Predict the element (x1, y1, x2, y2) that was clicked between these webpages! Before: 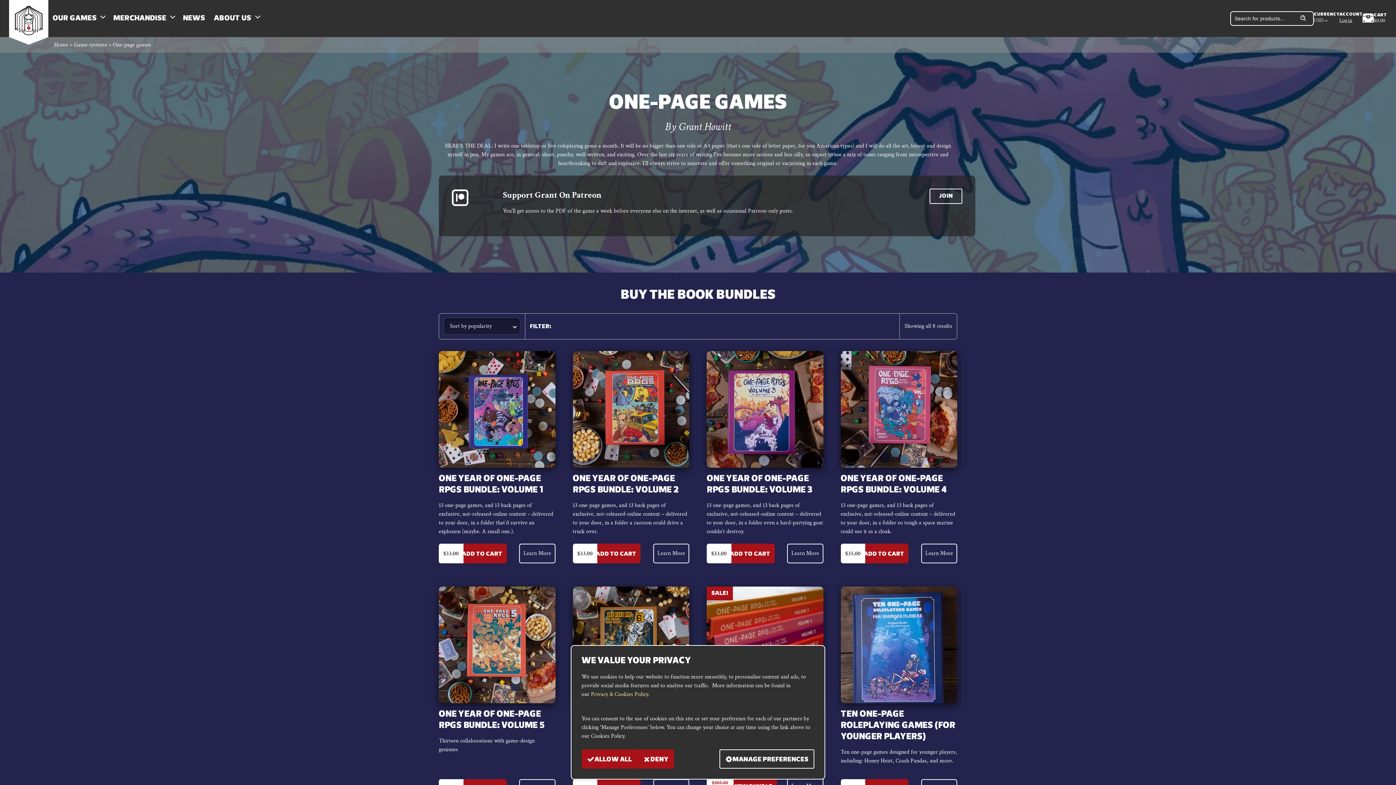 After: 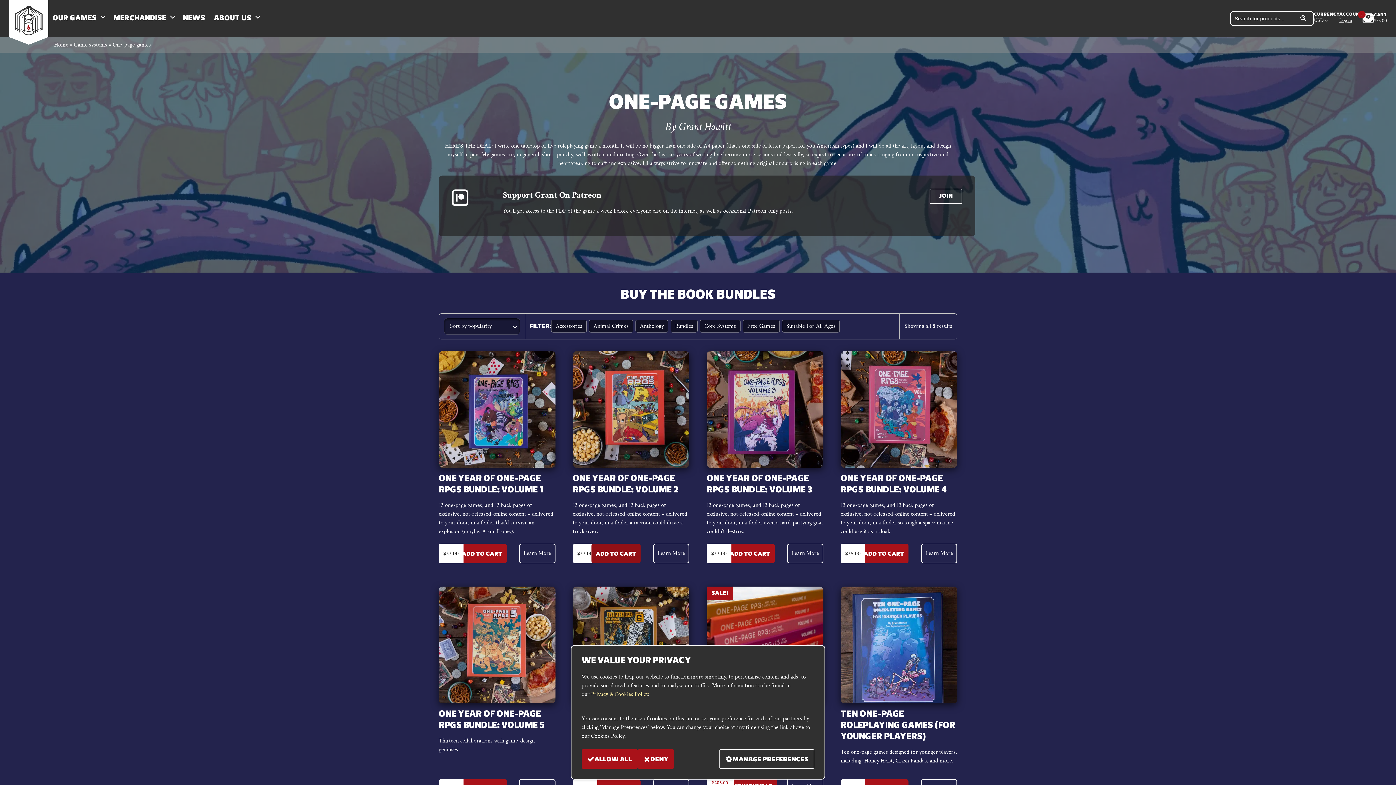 Action: bbox: (591, 544, 640, 563) label: Add to cart: “One Year of One-Page RPGs Bundle: VOLUME 2”